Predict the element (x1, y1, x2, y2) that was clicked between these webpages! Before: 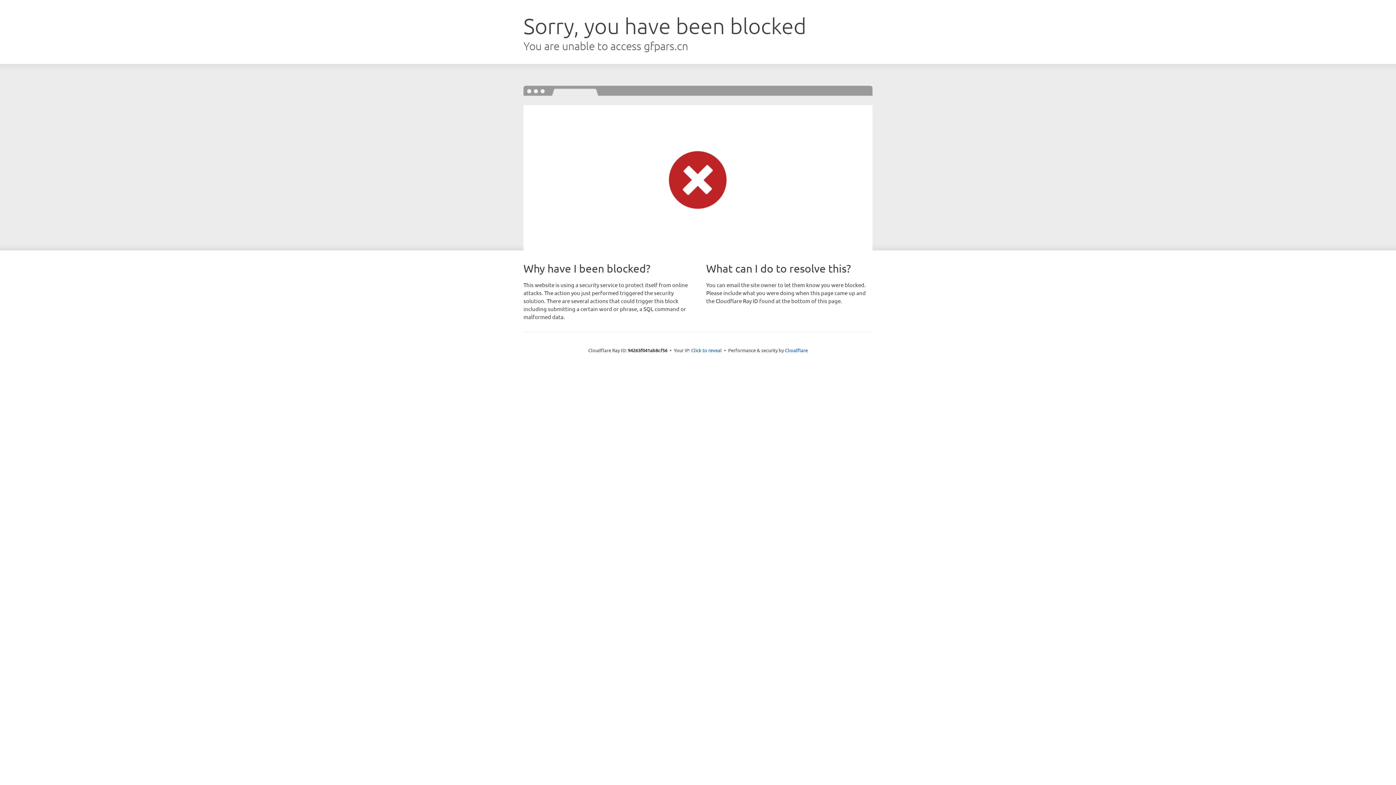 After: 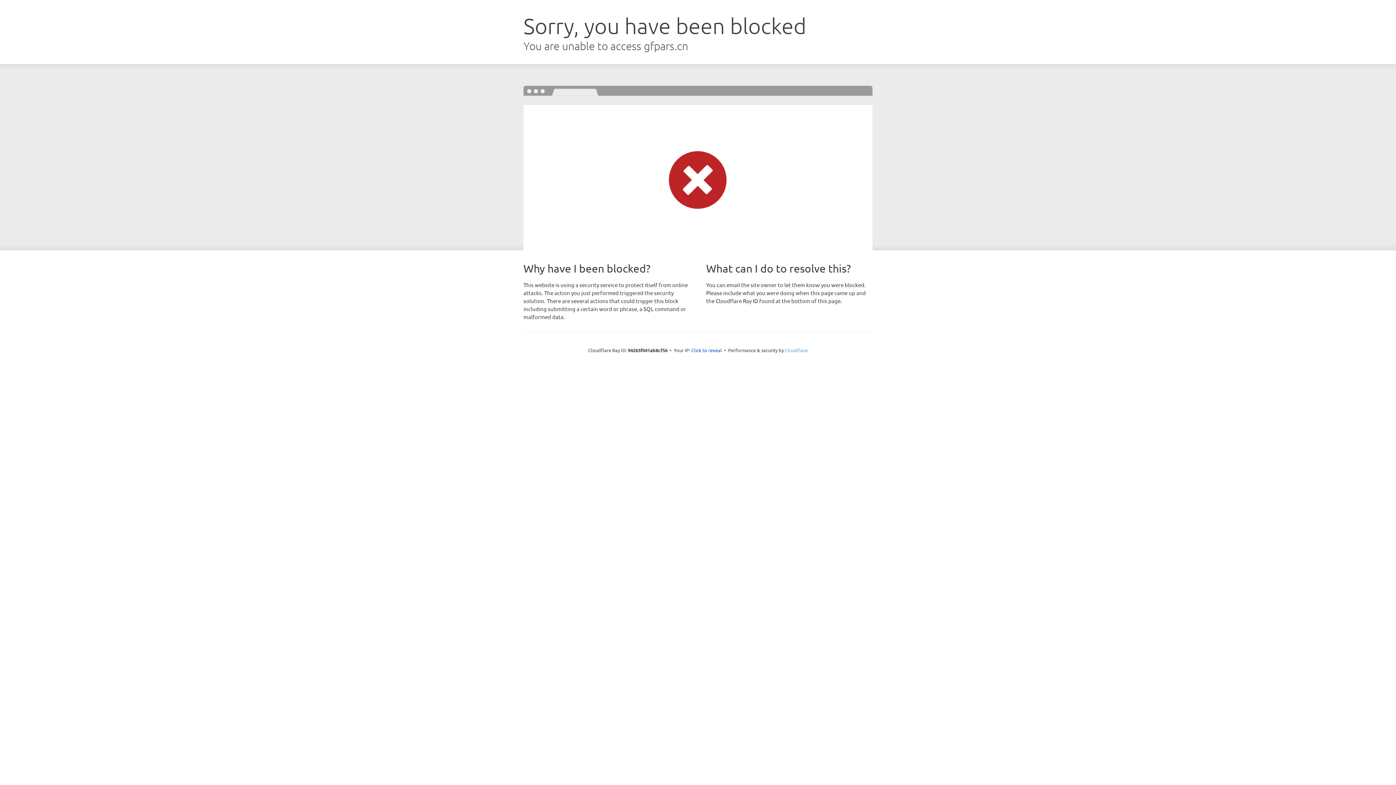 Action: label: Cloudflare bbox: (785, 347, 808, 353)